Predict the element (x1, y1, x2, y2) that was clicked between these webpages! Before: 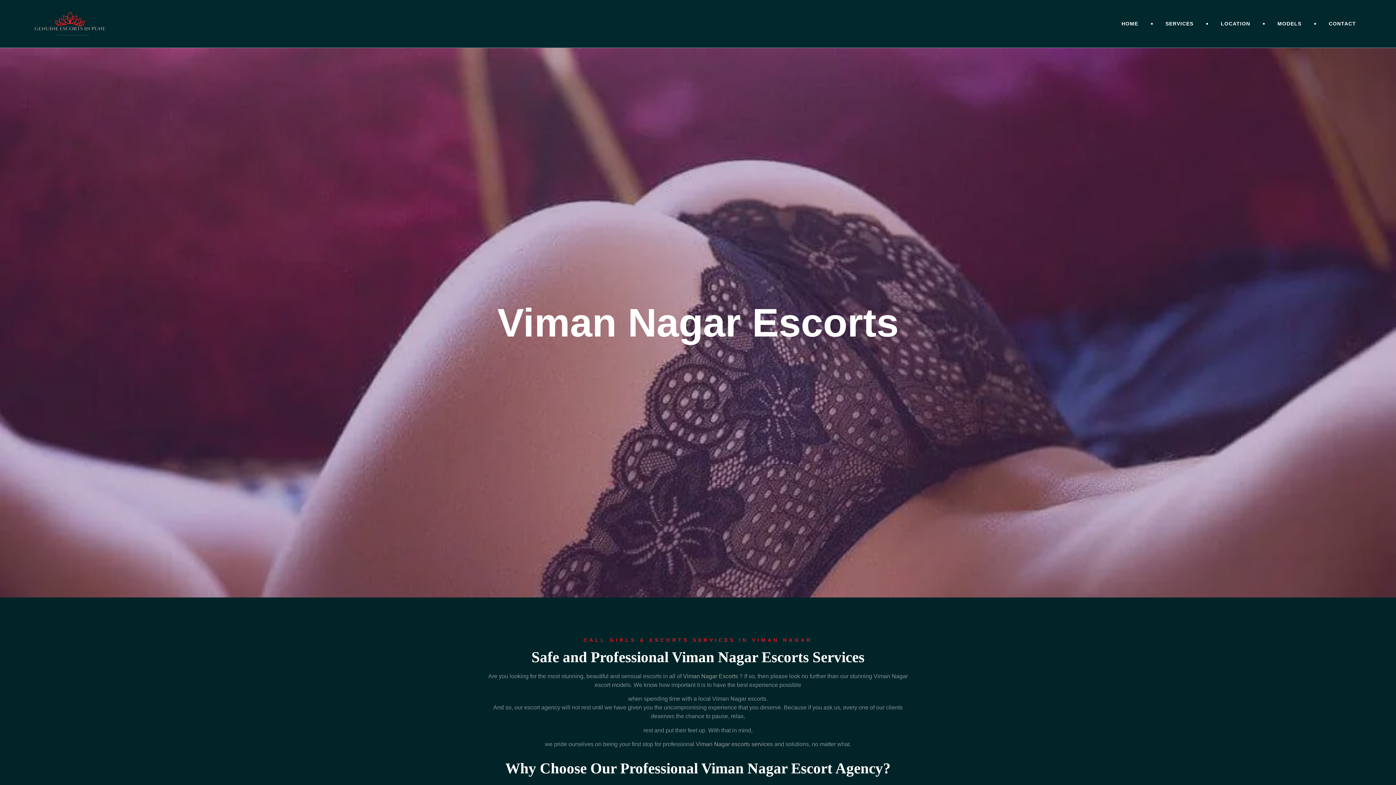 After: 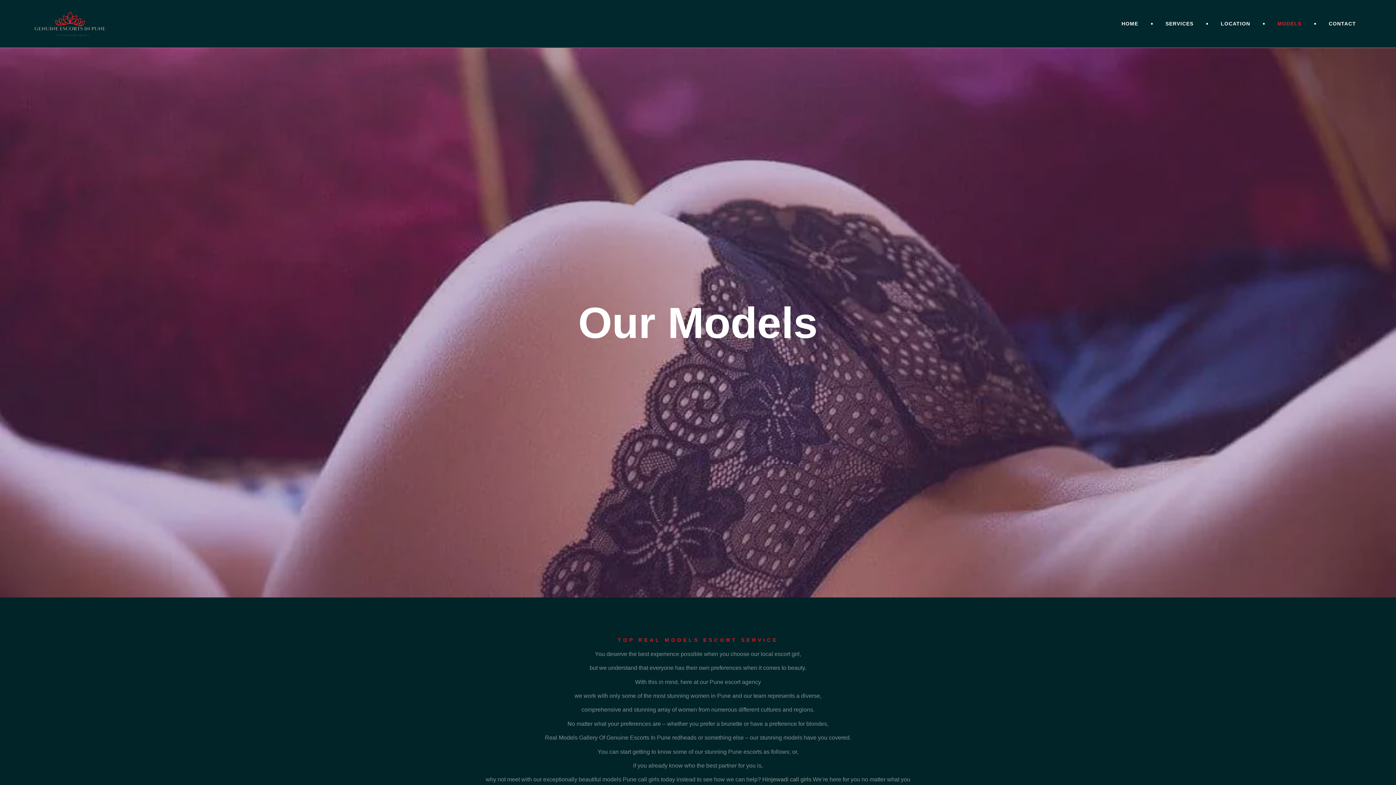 Action: label: MODELS bbox: (1265, 15, 1314, 32)